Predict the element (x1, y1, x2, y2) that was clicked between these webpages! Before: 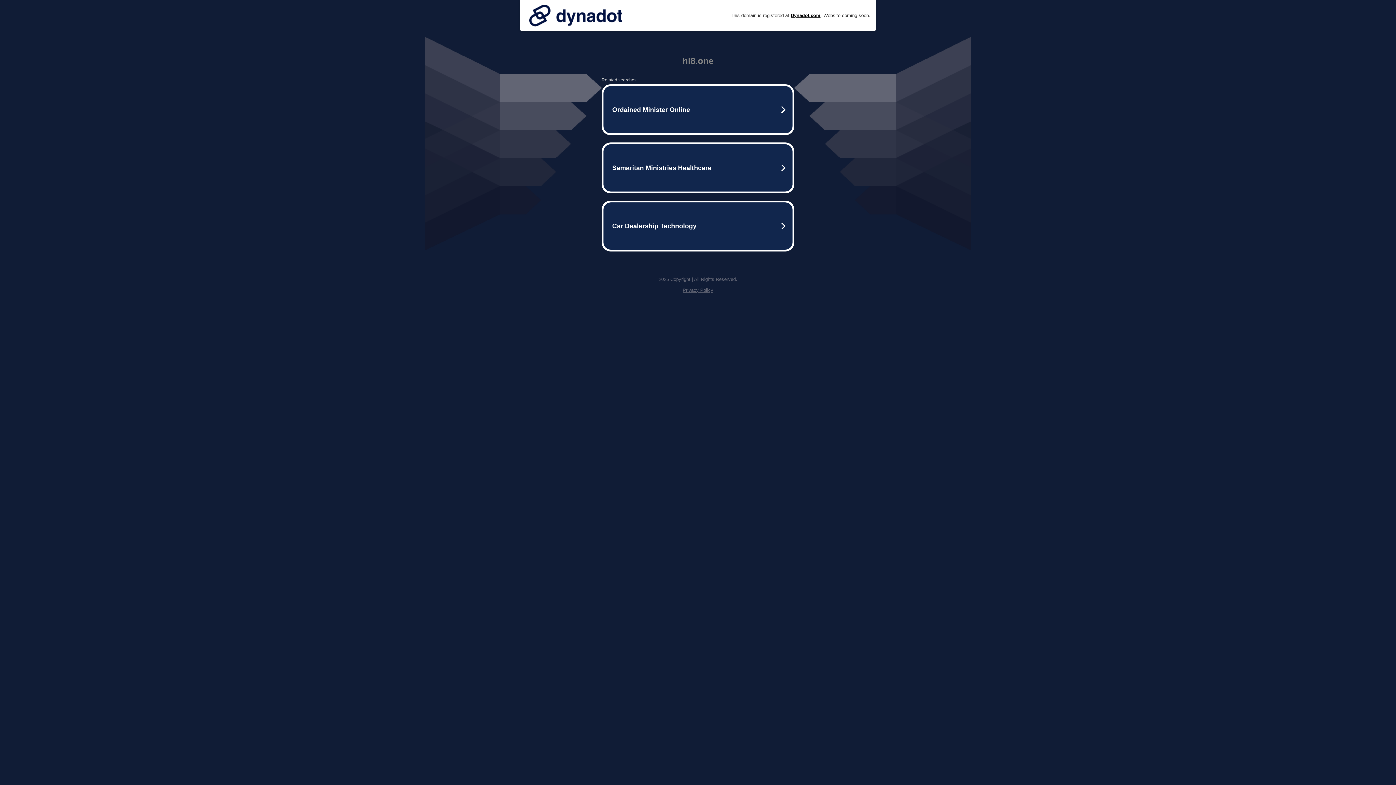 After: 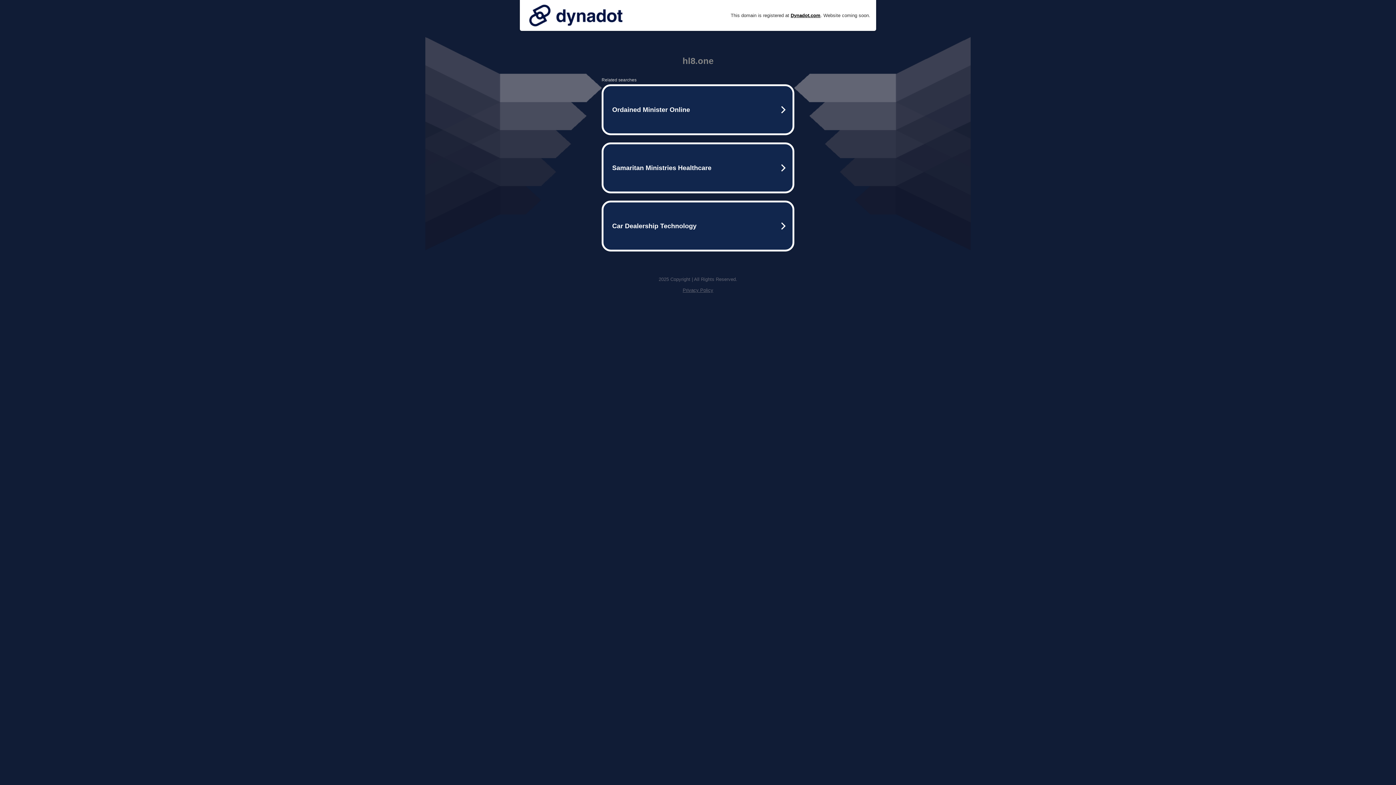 Action: label: Privacy Policy bbox: (682, 287, 713, 293)